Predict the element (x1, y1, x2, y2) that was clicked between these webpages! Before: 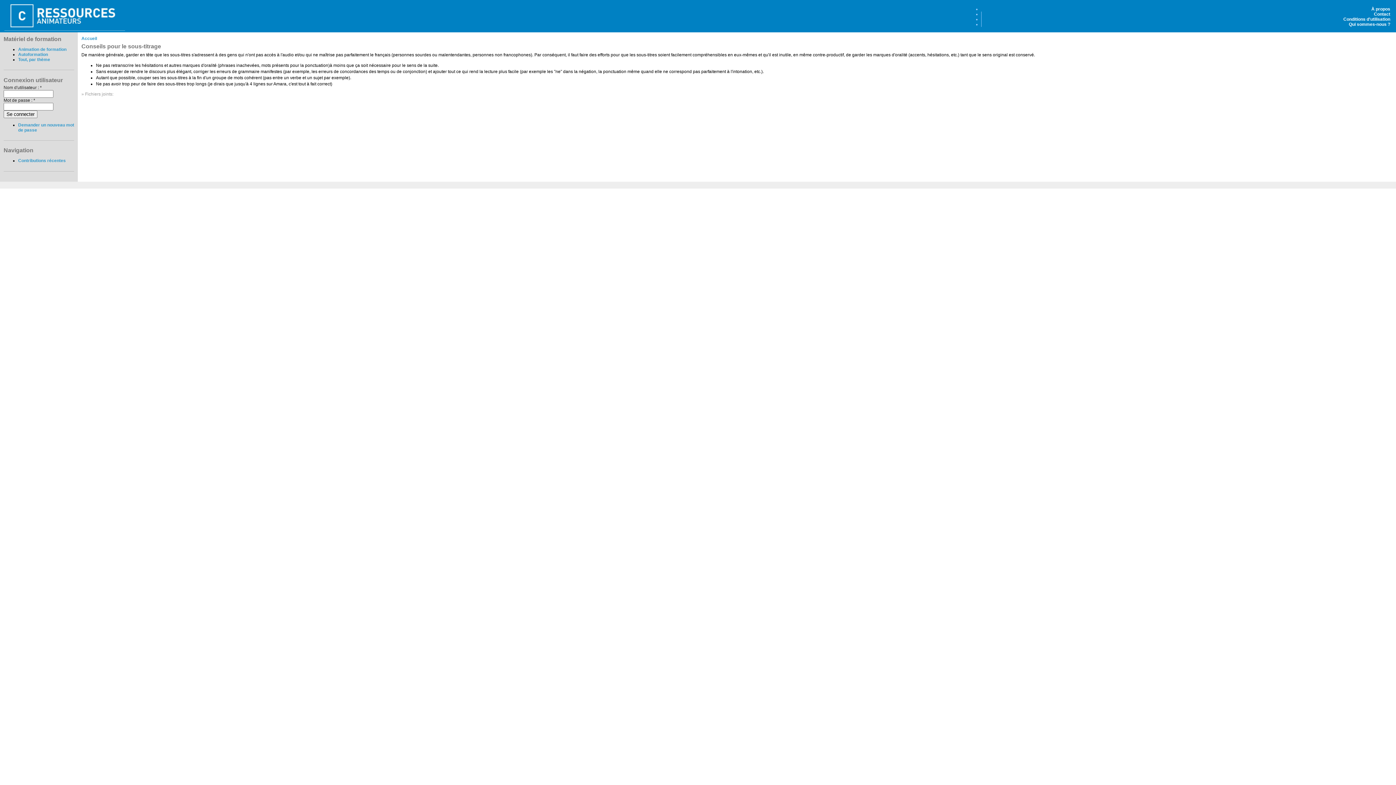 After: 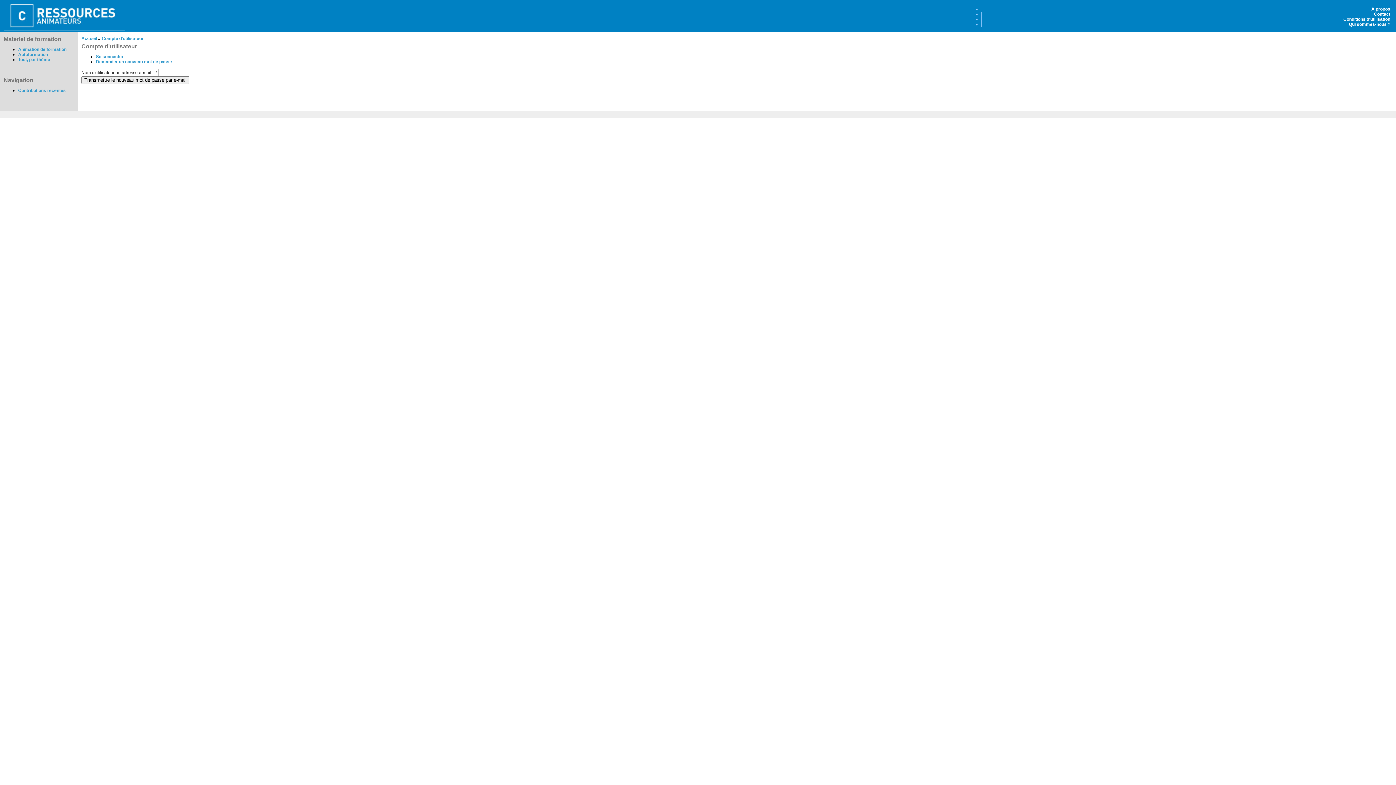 Action: label: Demander un nouveau mot de passe bbox: (18, 122, 74, 132)